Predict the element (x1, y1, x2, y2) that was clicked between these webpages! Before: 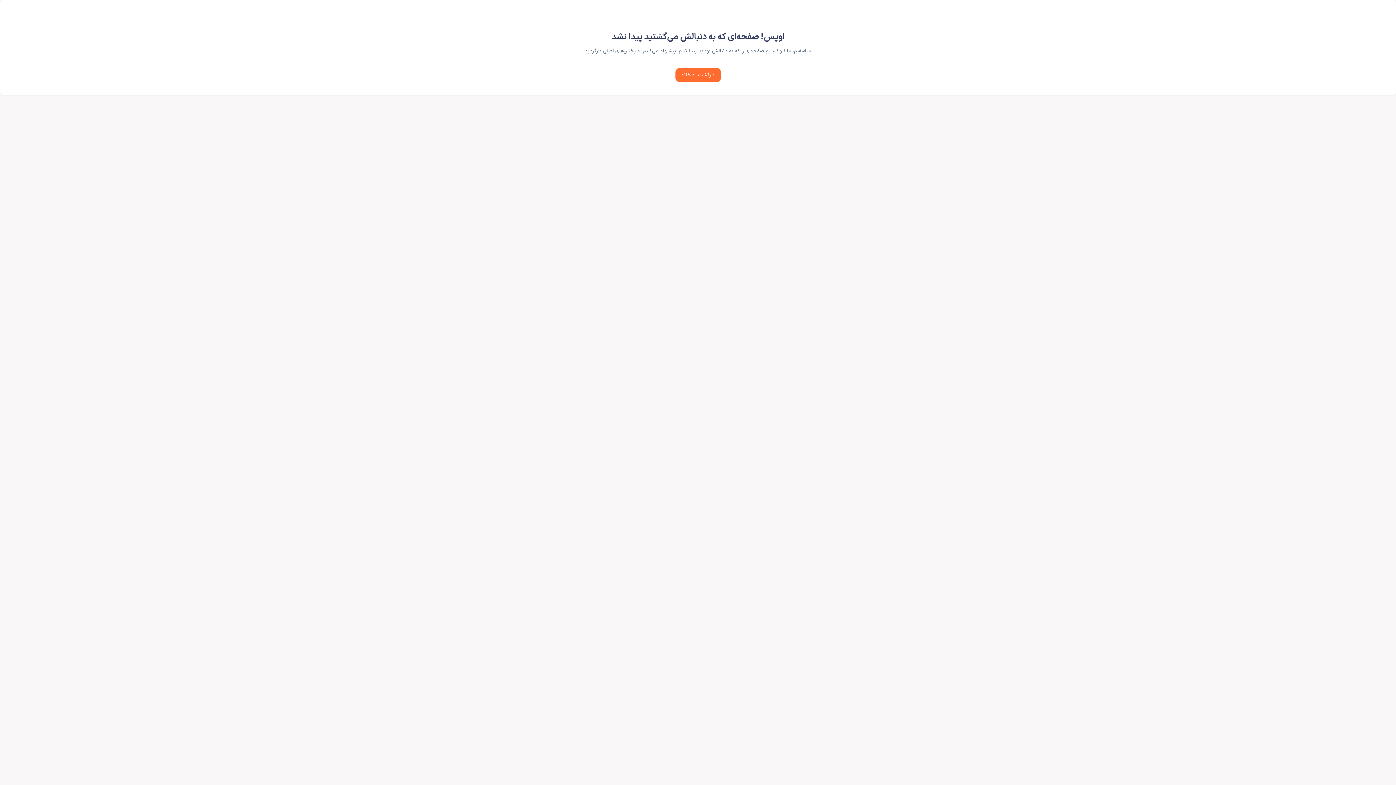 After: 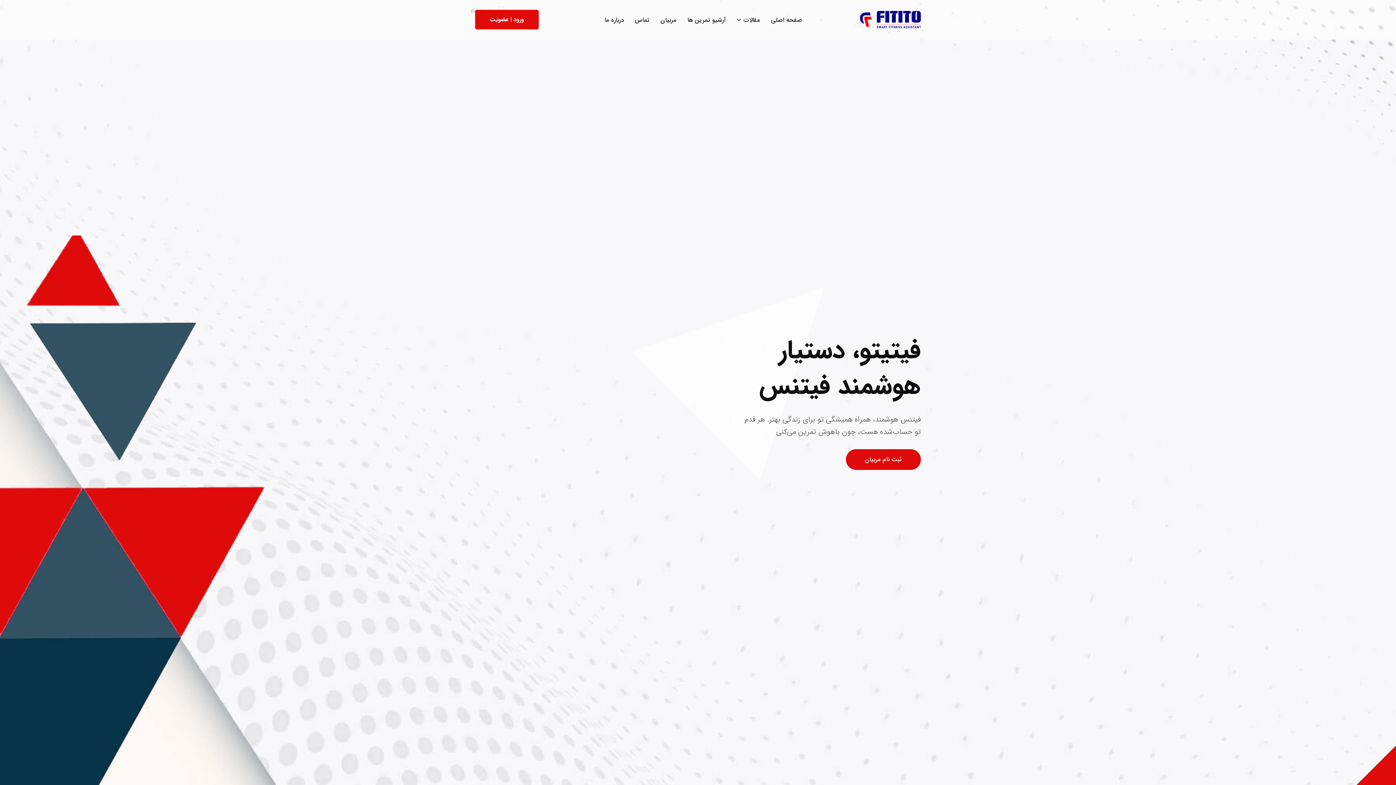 Action: label: بازگشت به خانه bbox: (675, 68, 720, 82)